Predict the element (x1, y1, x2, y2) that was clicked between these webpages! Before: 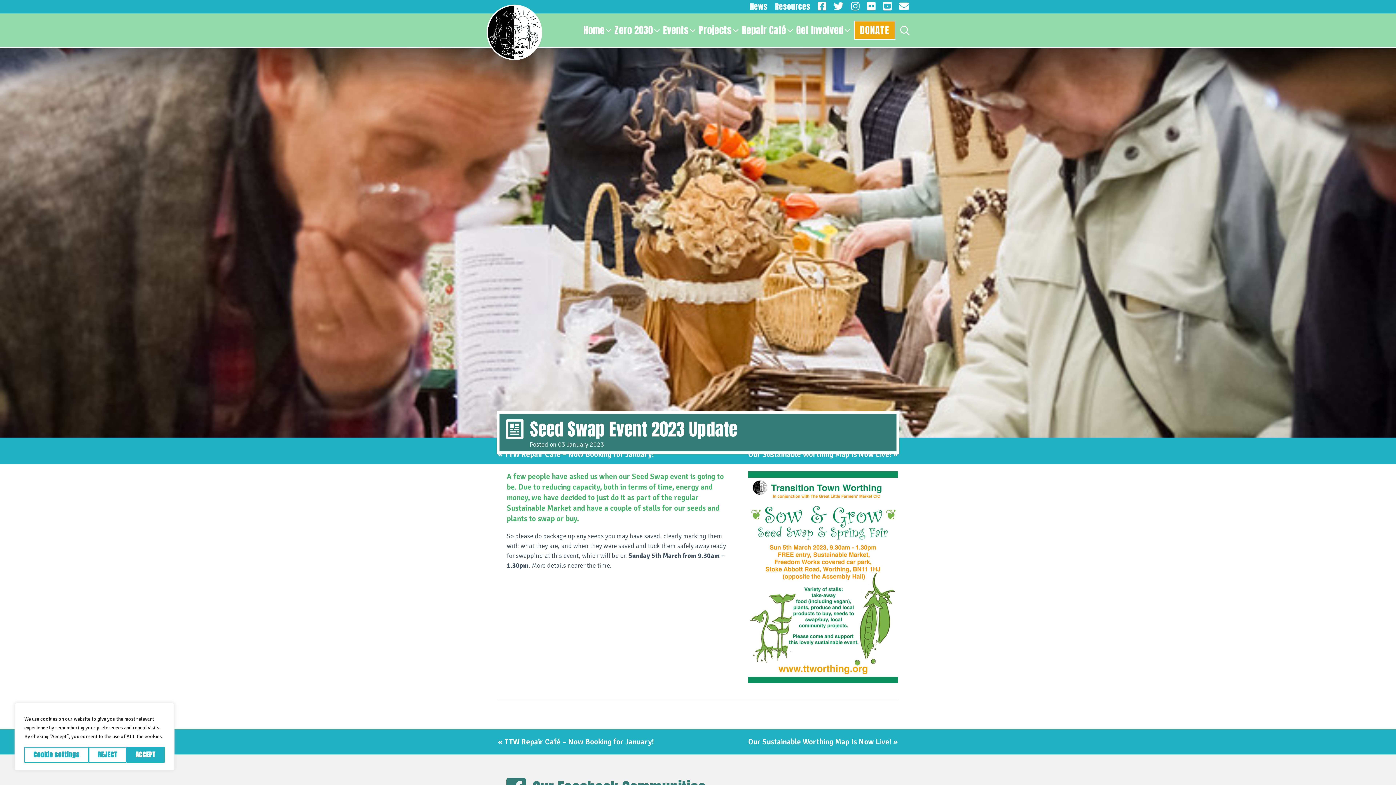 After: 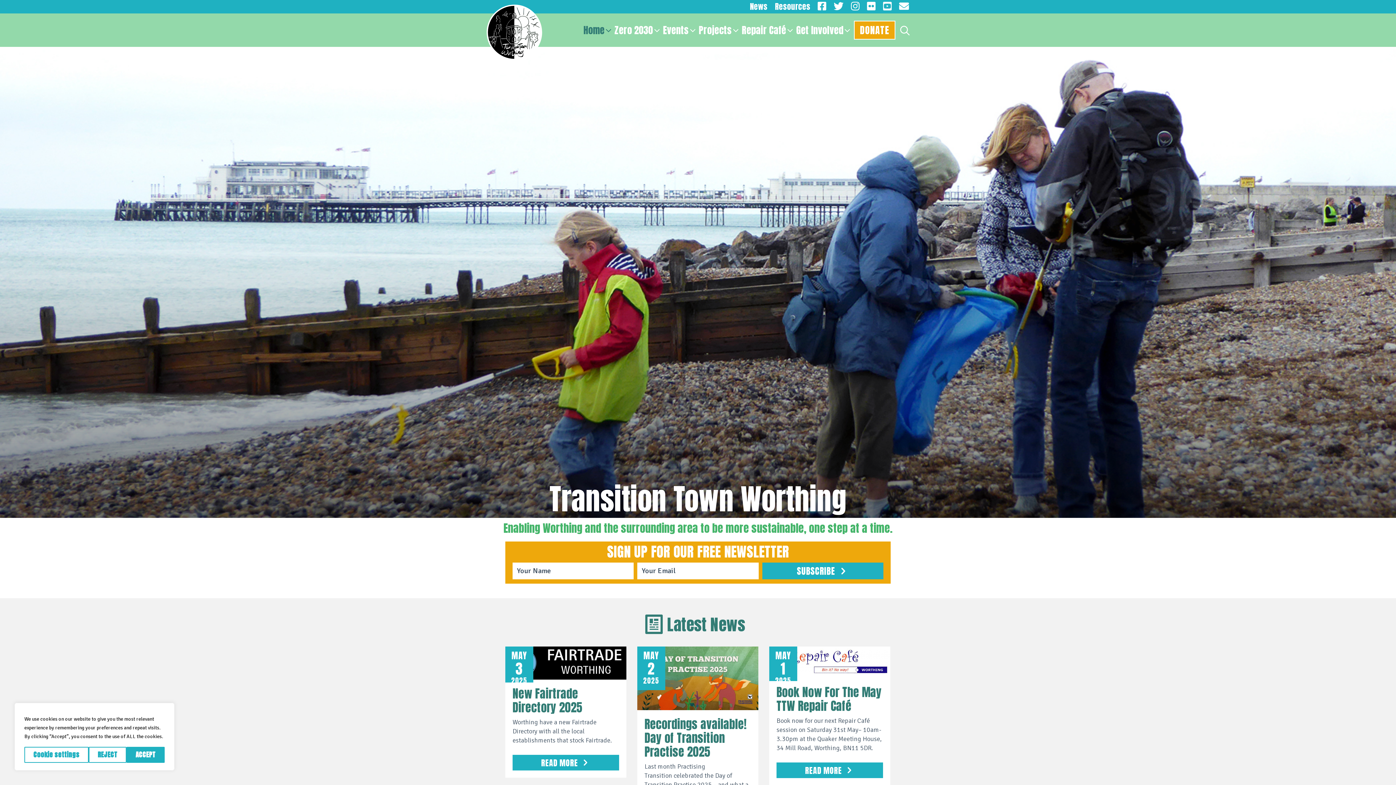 Action: bbox: (483, 25, 541, 33)